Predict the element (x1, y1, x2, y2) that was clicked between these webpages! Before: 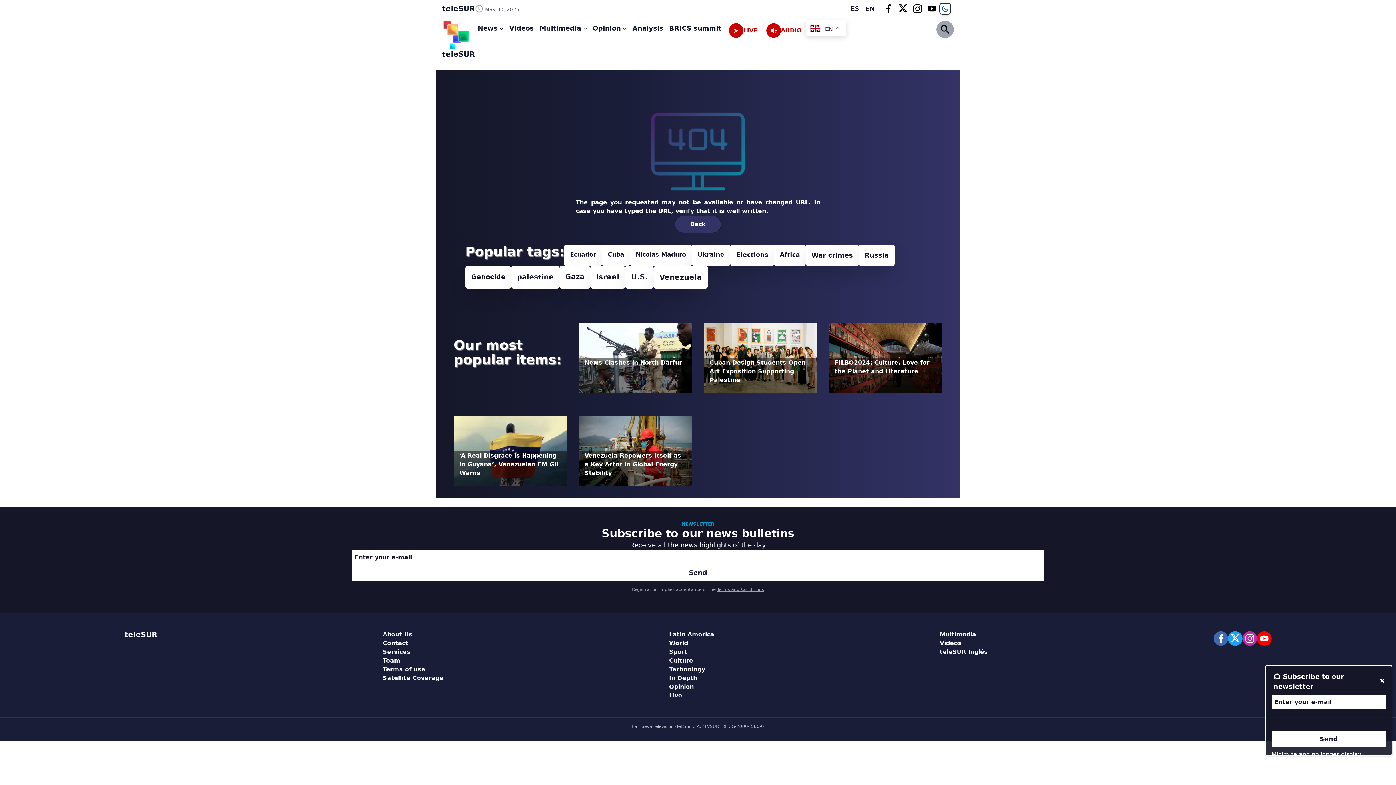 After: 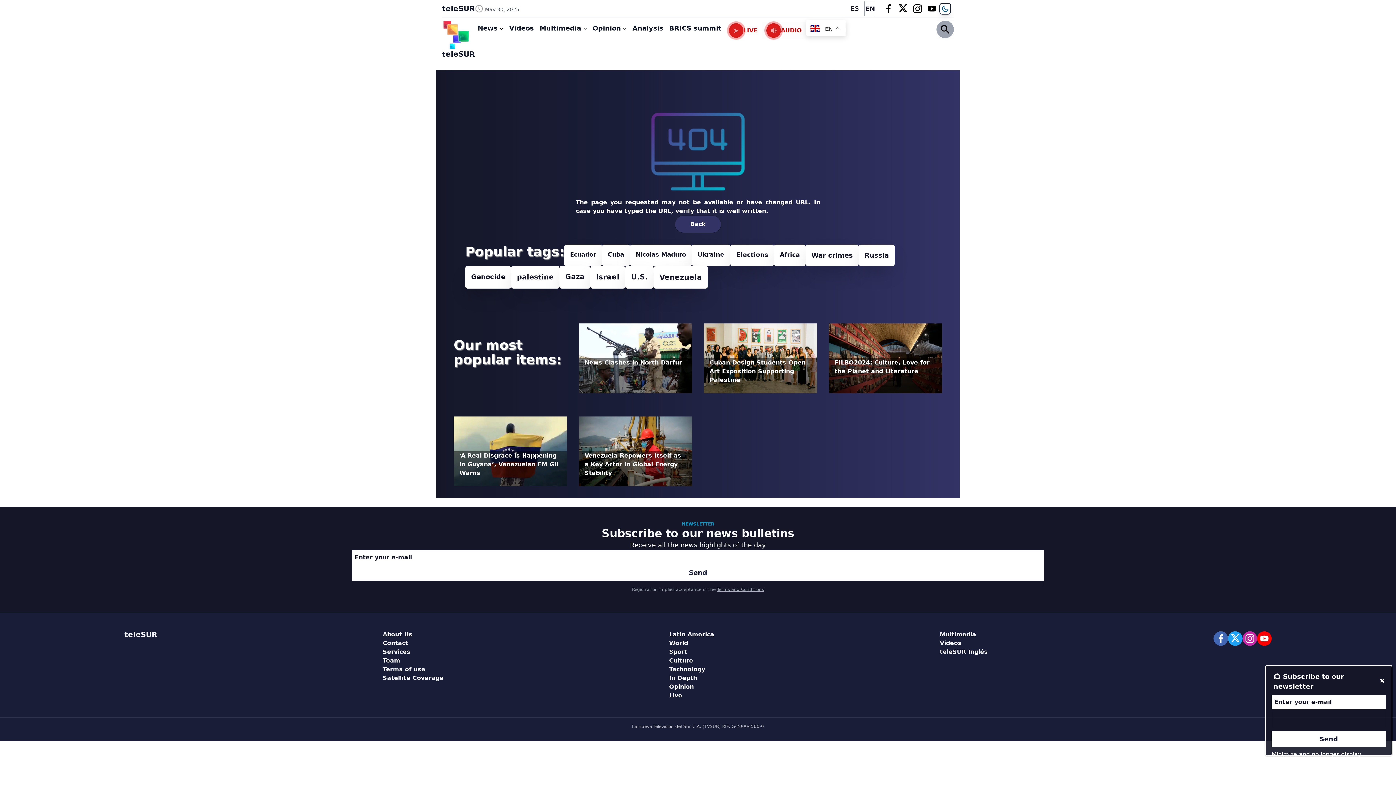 Action: bbox: (1245, 631, 1254, 646)